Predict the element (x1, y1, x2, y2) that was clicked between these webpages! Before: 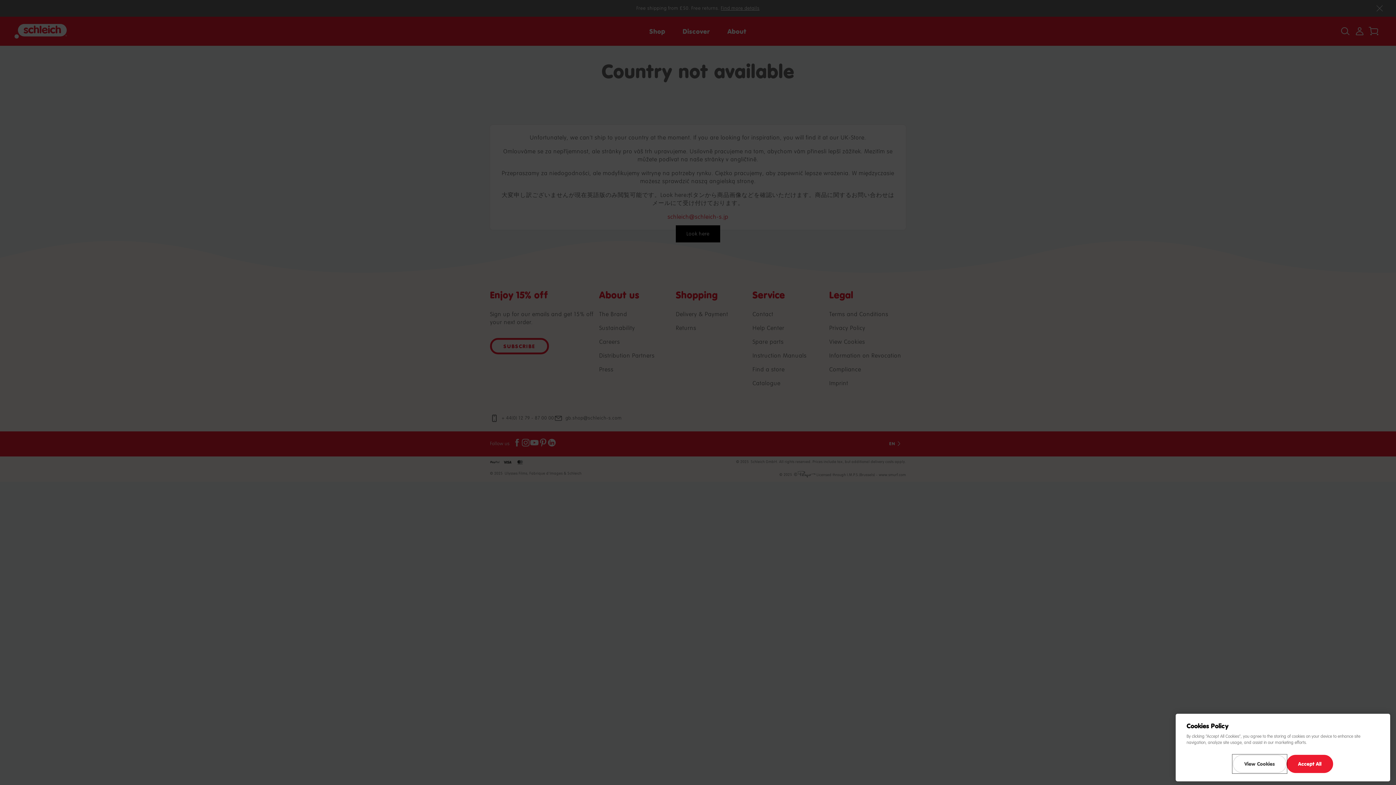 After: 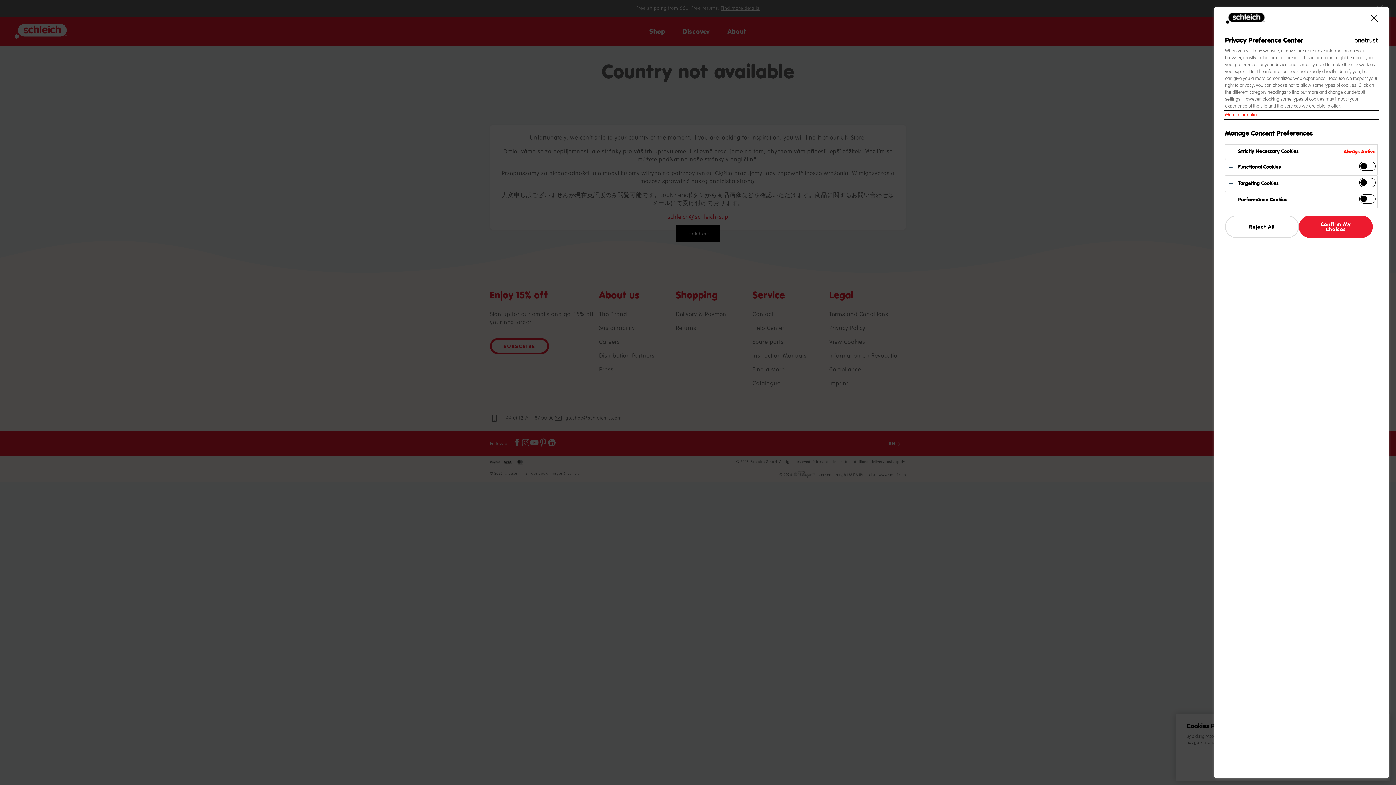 Action: bbox: (1233, 755, 1286, 773) label: View Cookies